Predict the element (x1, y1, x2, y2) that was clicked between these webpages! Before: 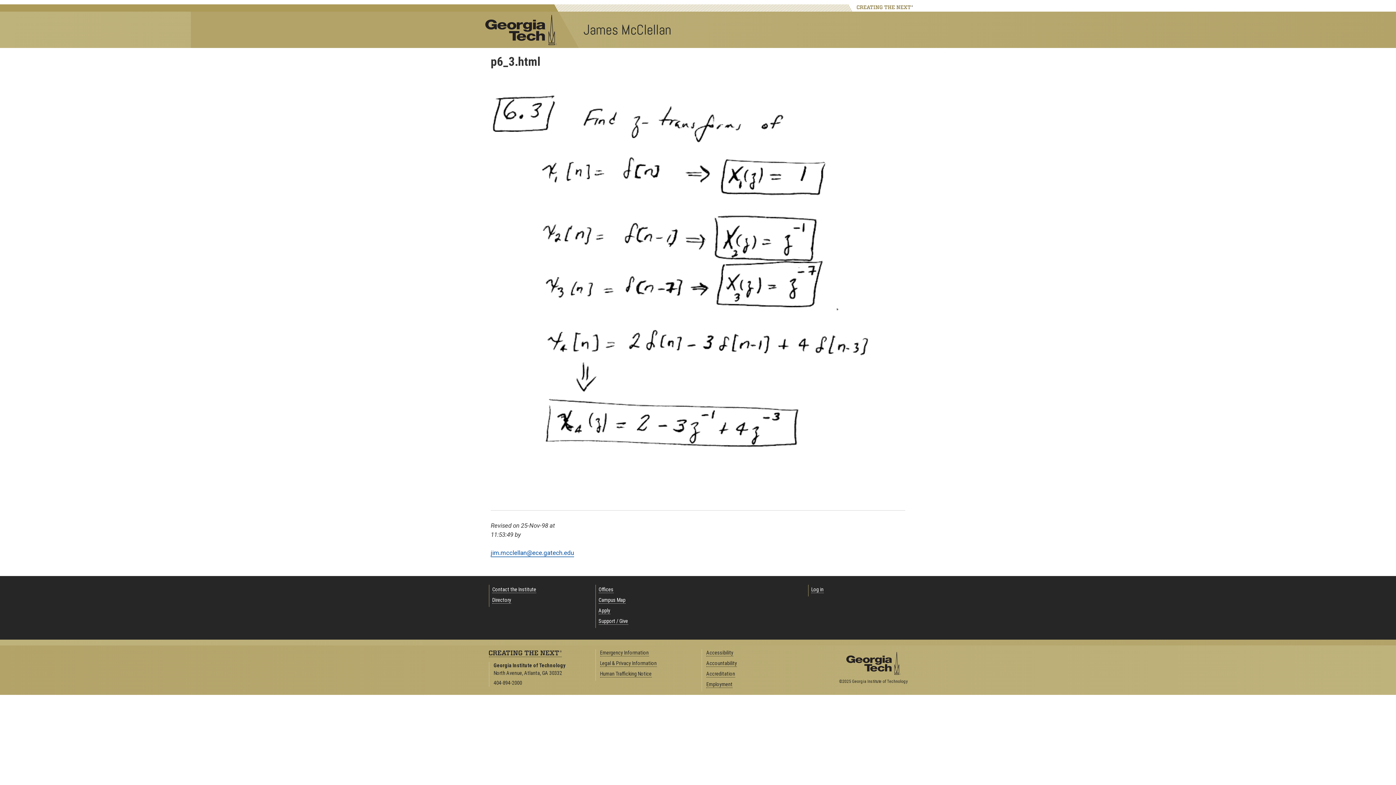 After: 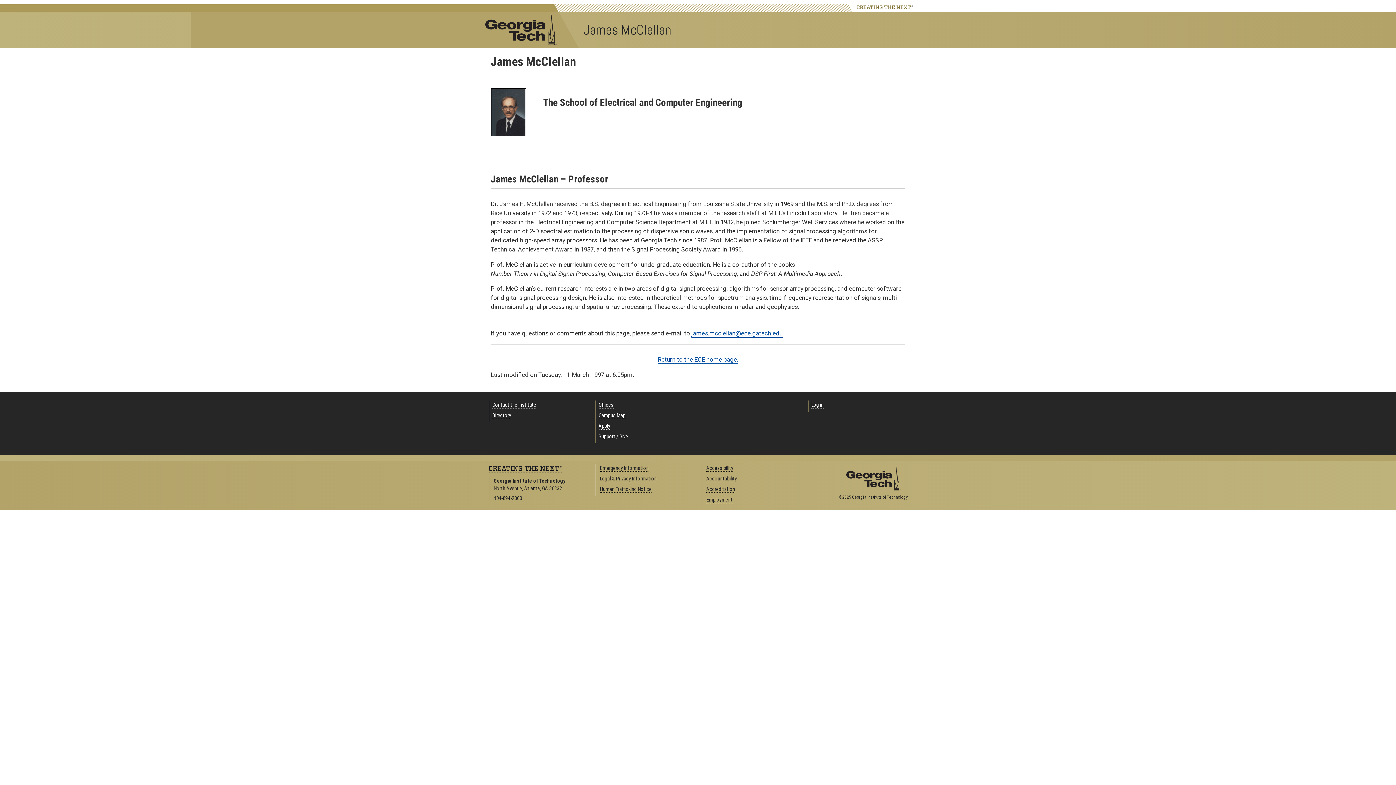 Action: label: James McClellan bbox: (583, 21, 671, 38)